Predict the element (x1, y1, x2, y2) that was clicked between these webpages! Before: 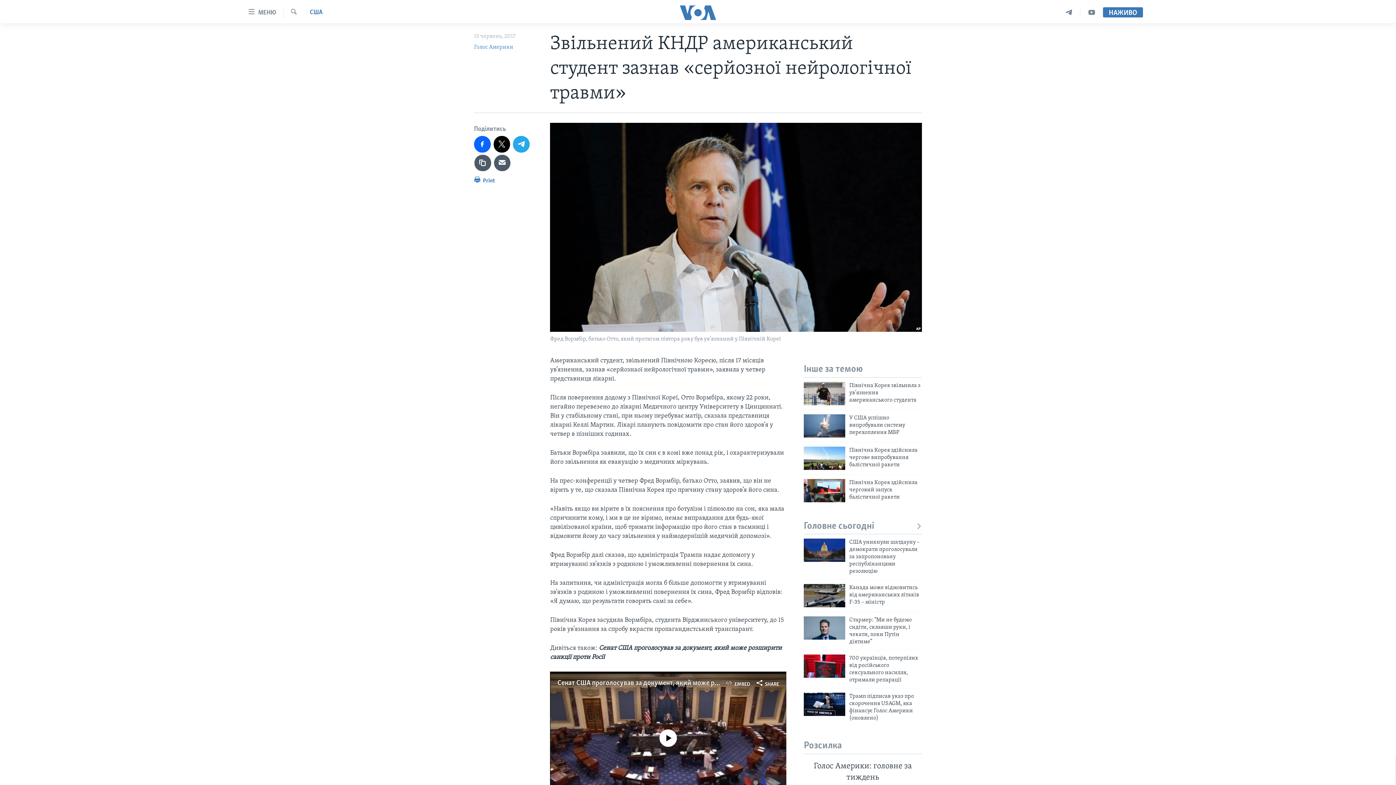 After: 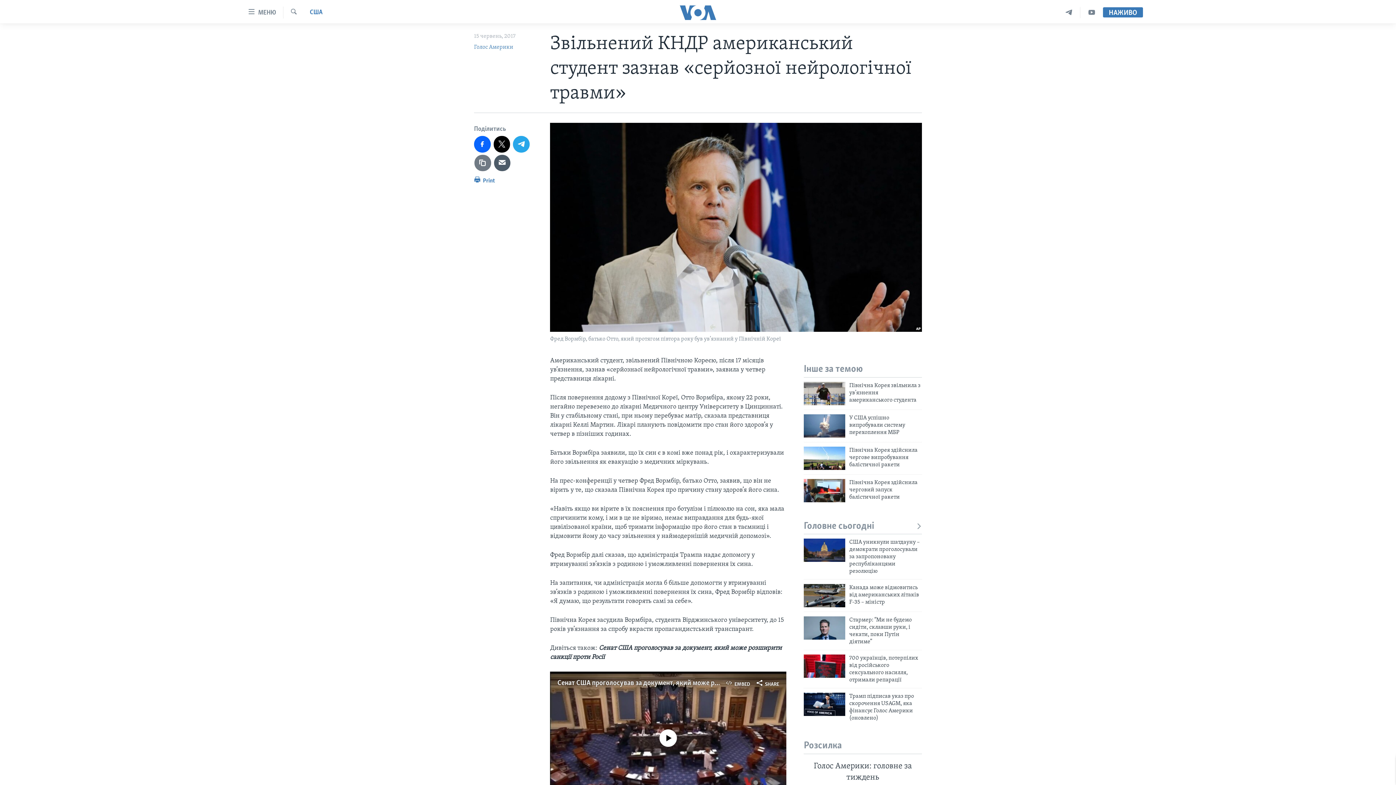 Action: bbox: (474, 154, 491, 171)